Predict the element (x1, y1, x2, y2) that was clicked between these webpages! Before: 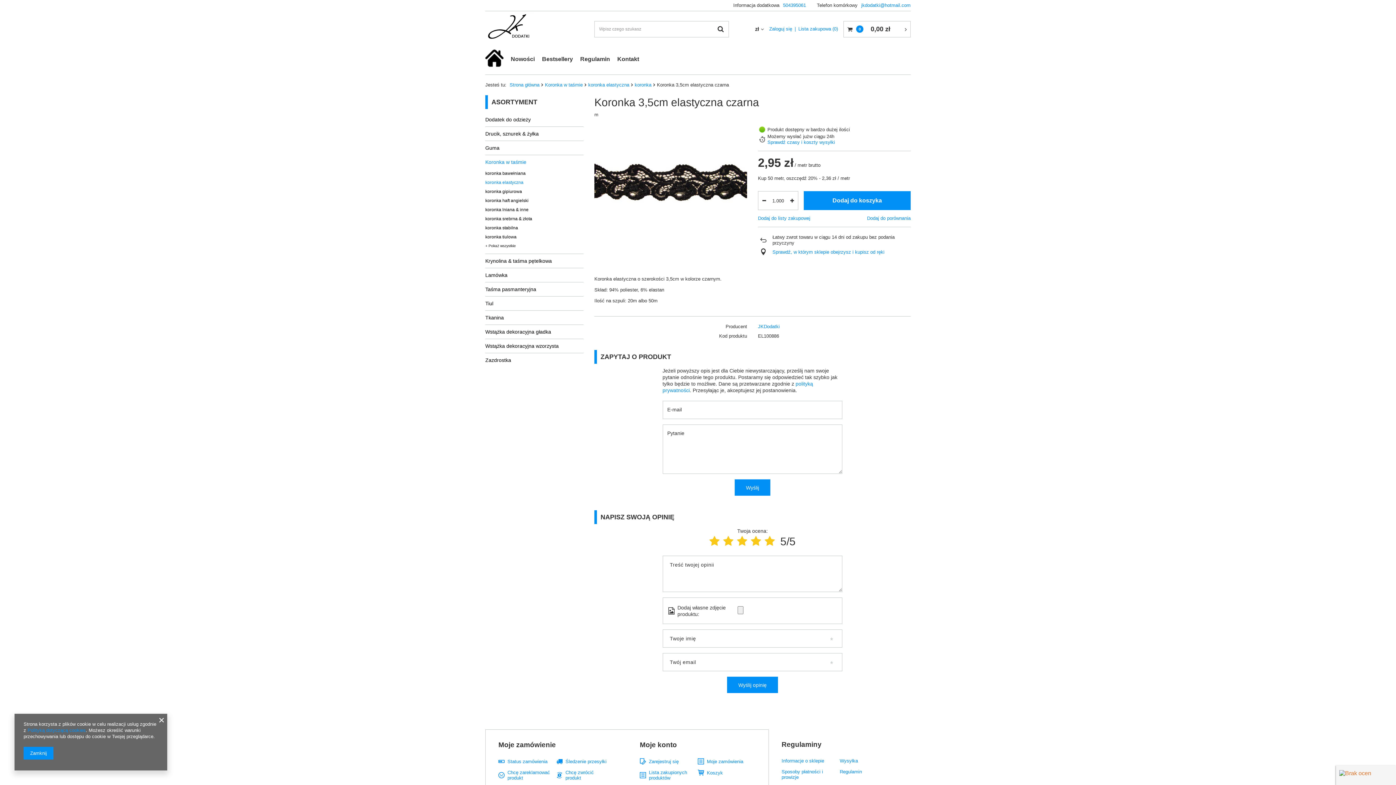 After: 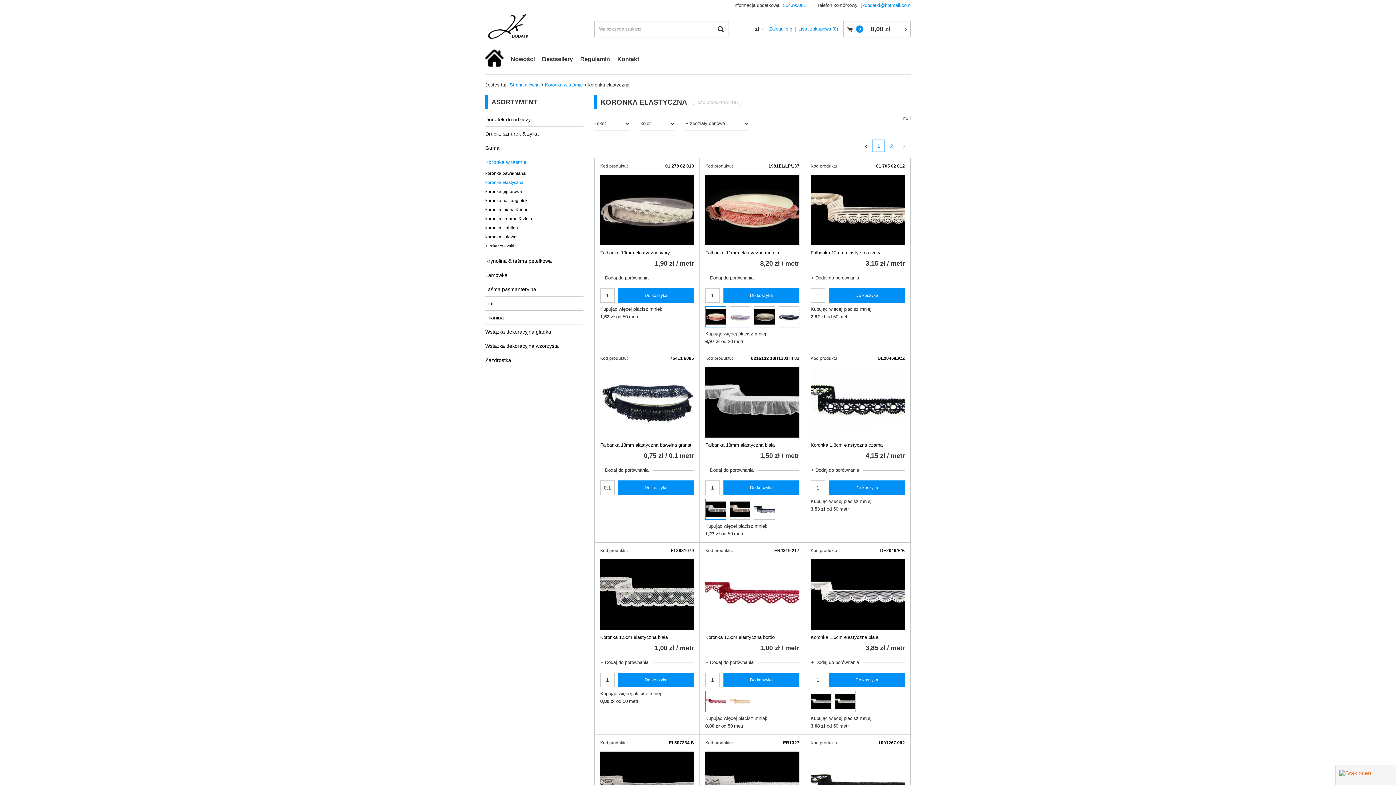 Action: label: koronka elastyczna bbox: (588, 82, 629, 87)